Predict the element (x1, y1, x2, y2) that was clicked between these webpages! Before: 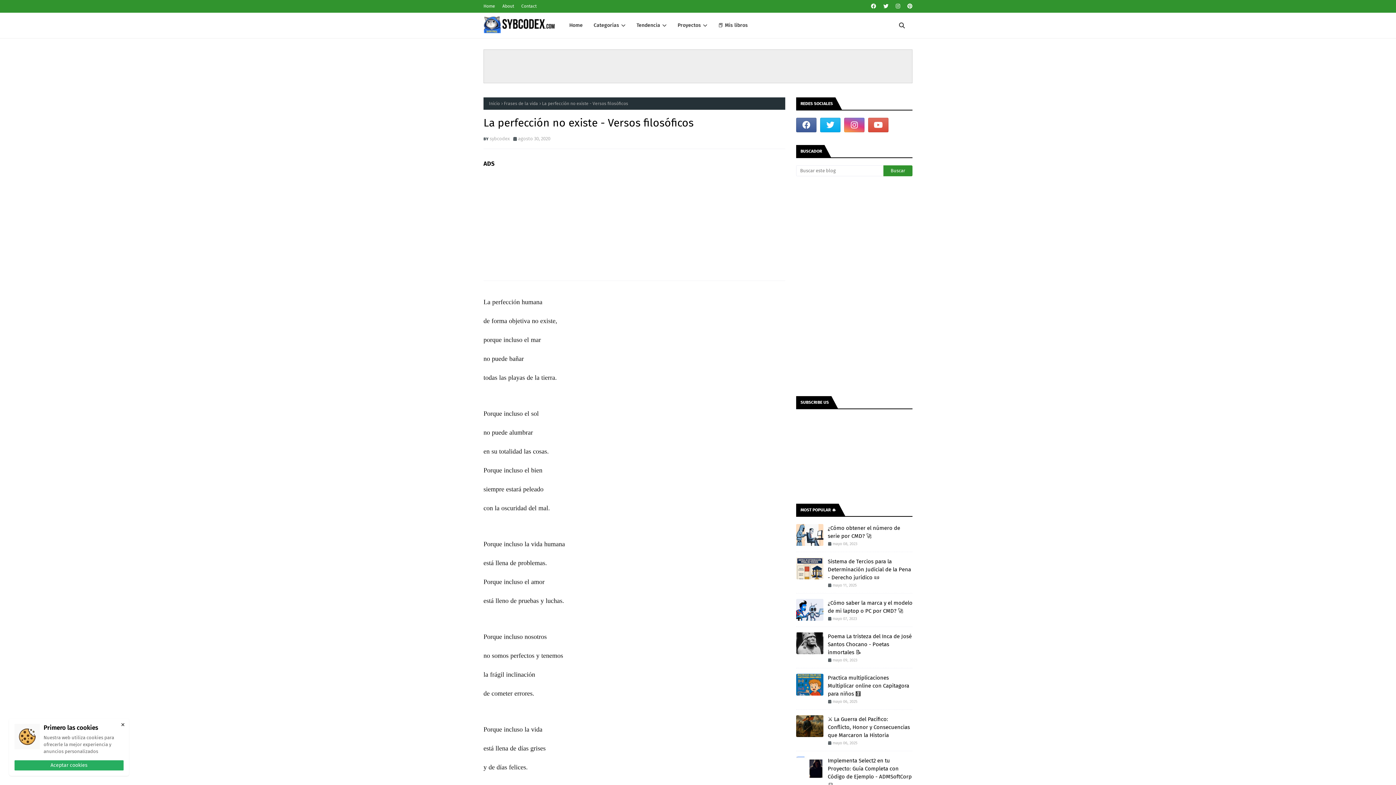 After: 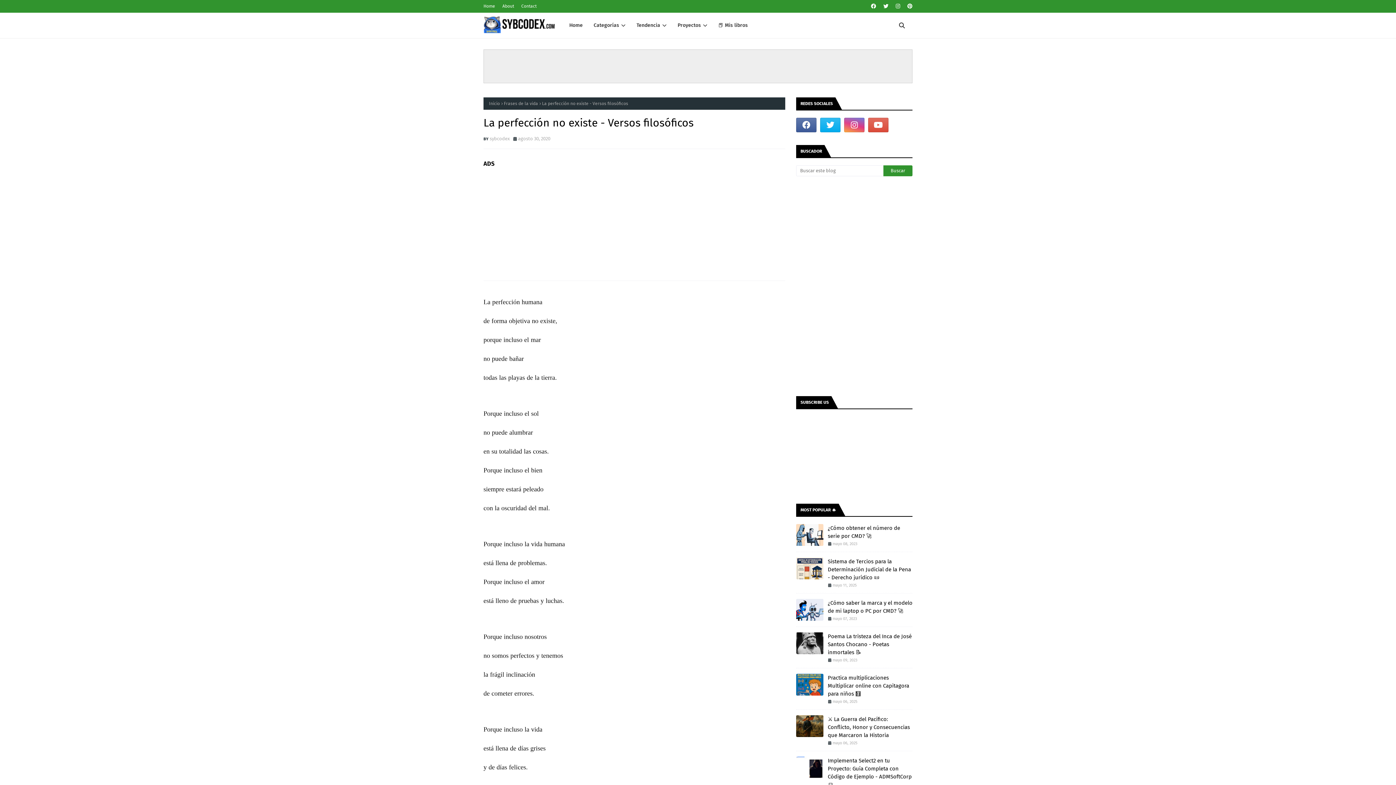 Action: bbox: (14, 760, 123, 770) label: Aceptar cookies